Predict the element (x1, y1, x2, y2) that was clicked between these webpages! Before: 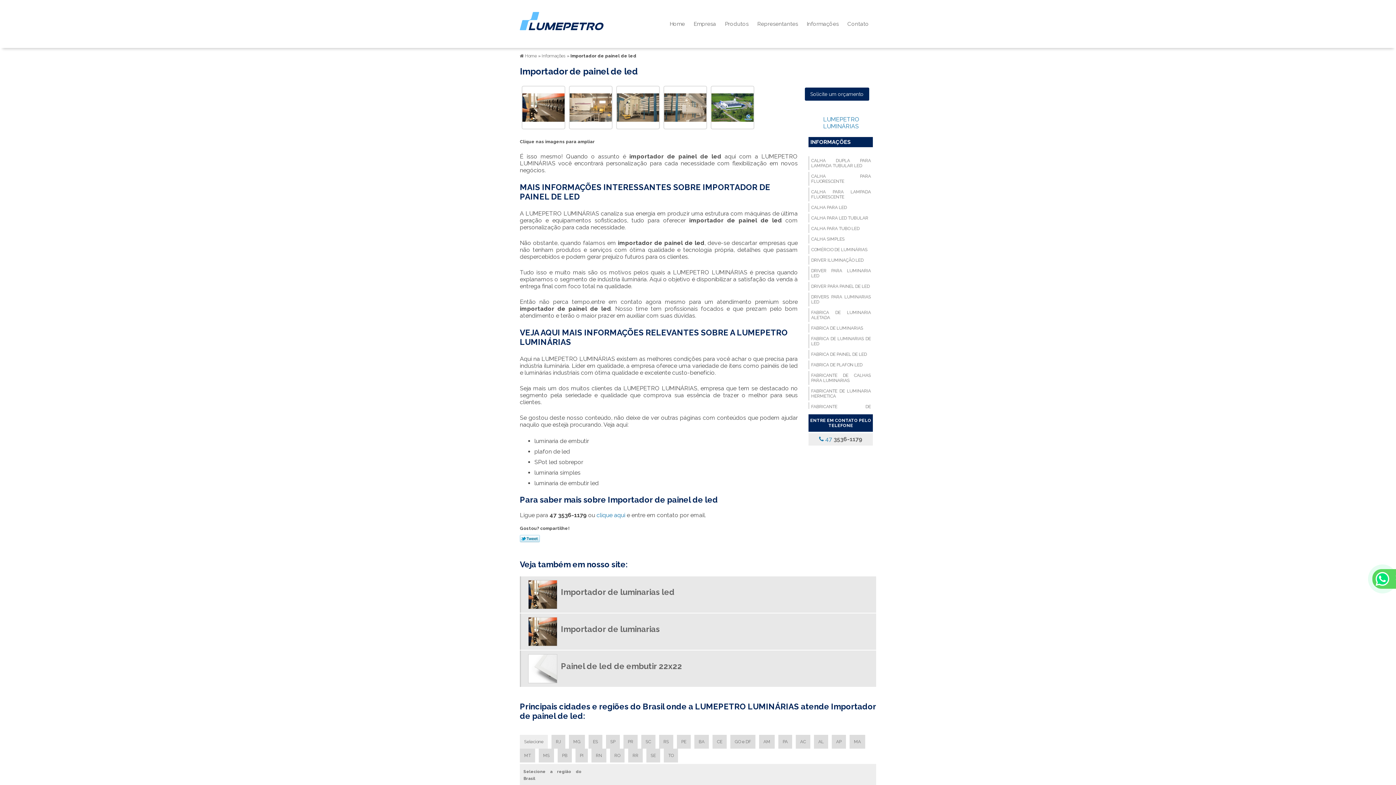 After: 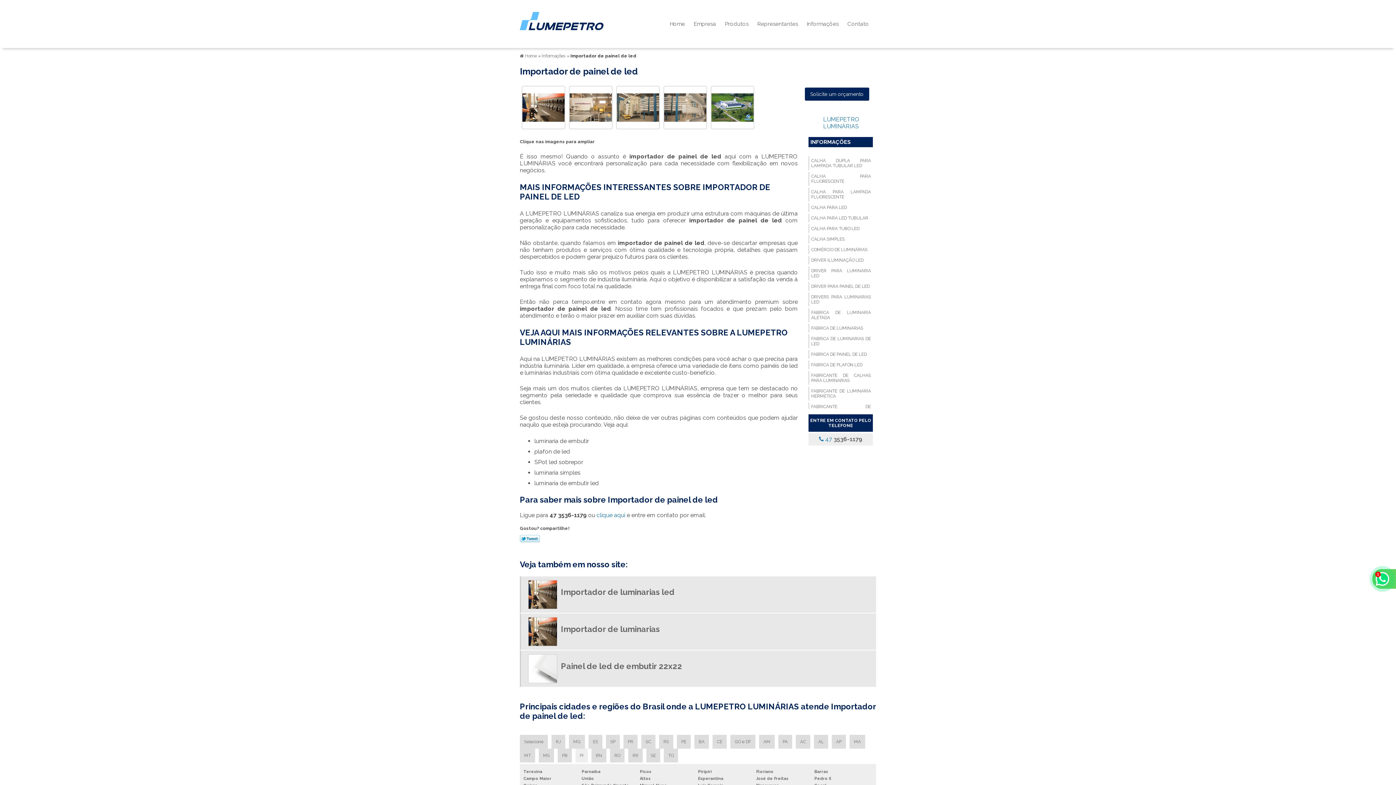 Action: bbox: (575, 749, 588, 762) label: PI